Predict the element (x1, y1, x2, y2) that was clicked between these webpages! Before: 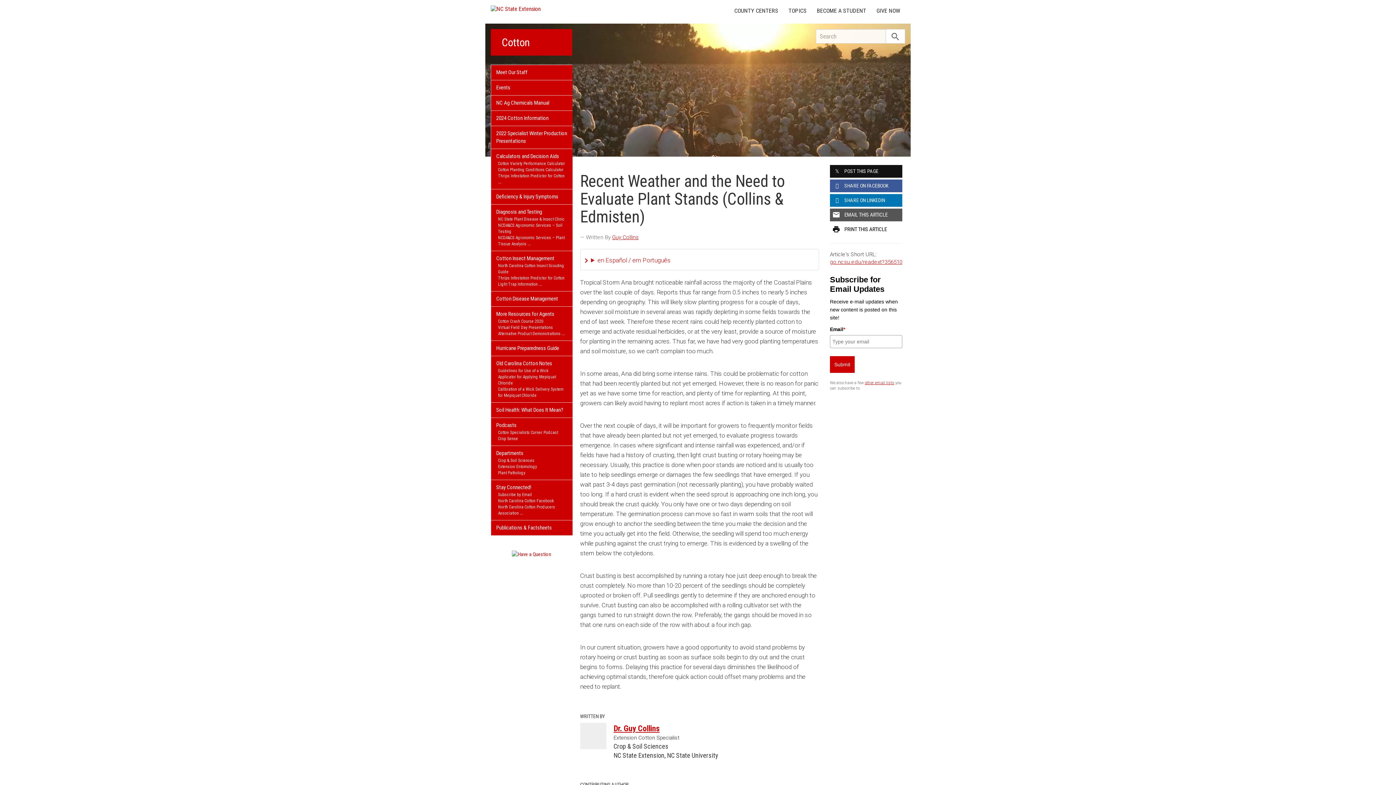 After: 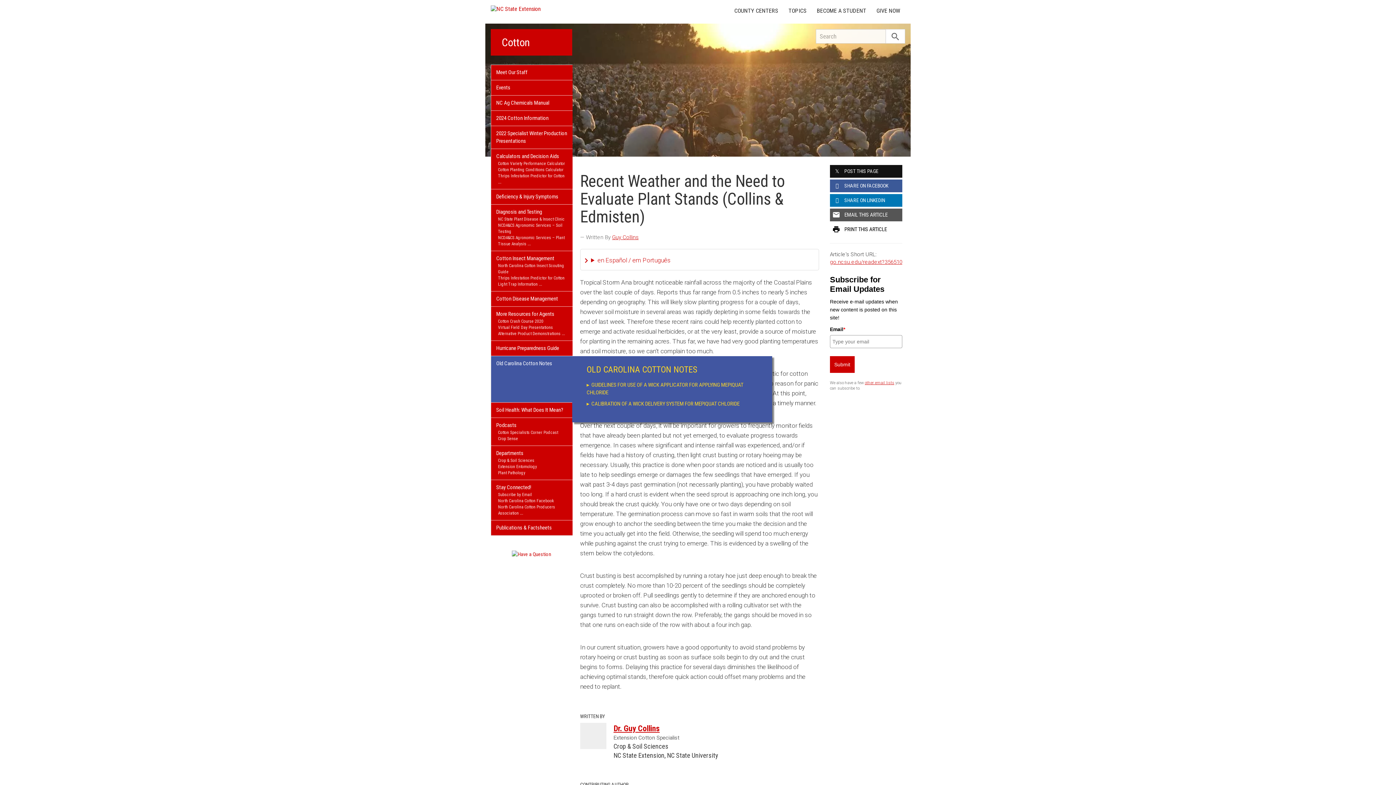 Action: bbox: (491, 356, 572, 368) label: Old Carolina Cotton Notes